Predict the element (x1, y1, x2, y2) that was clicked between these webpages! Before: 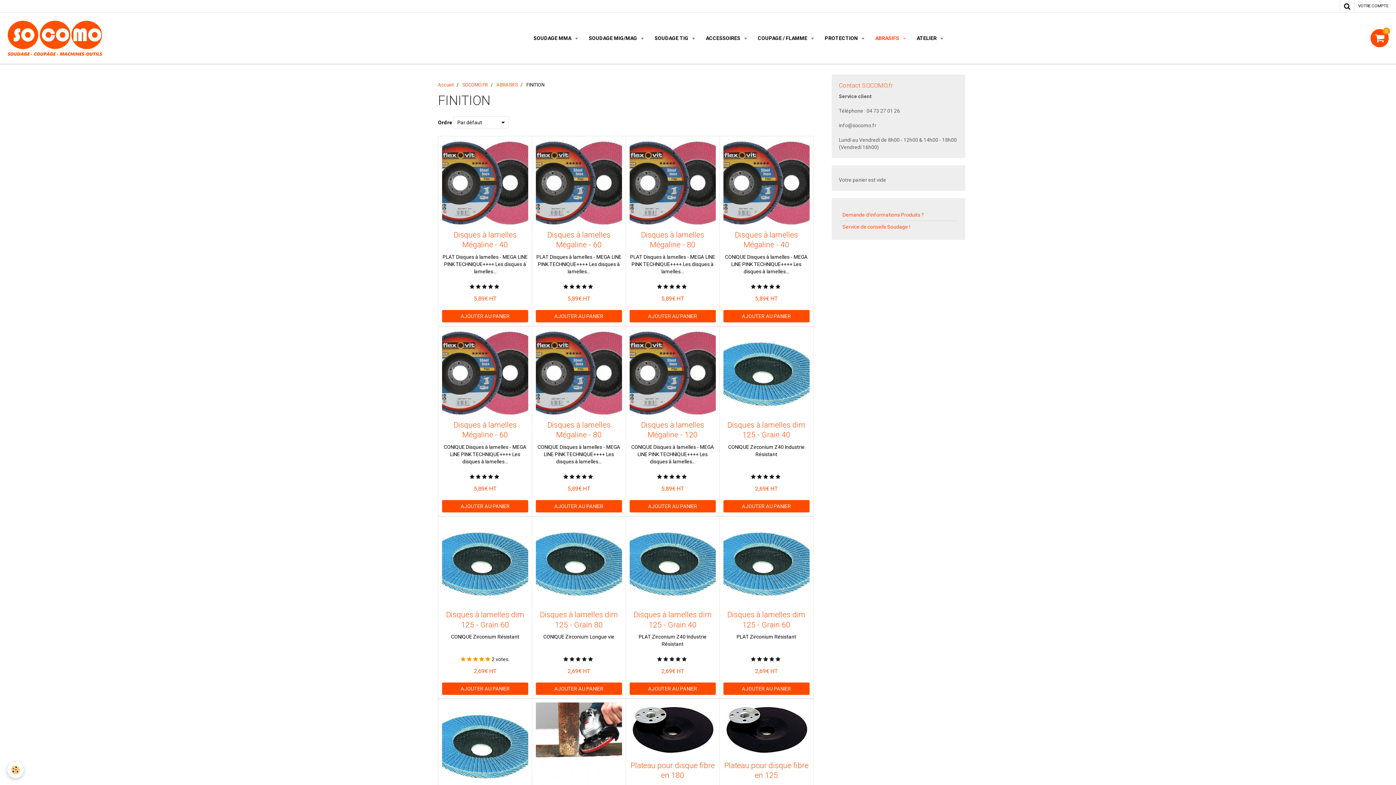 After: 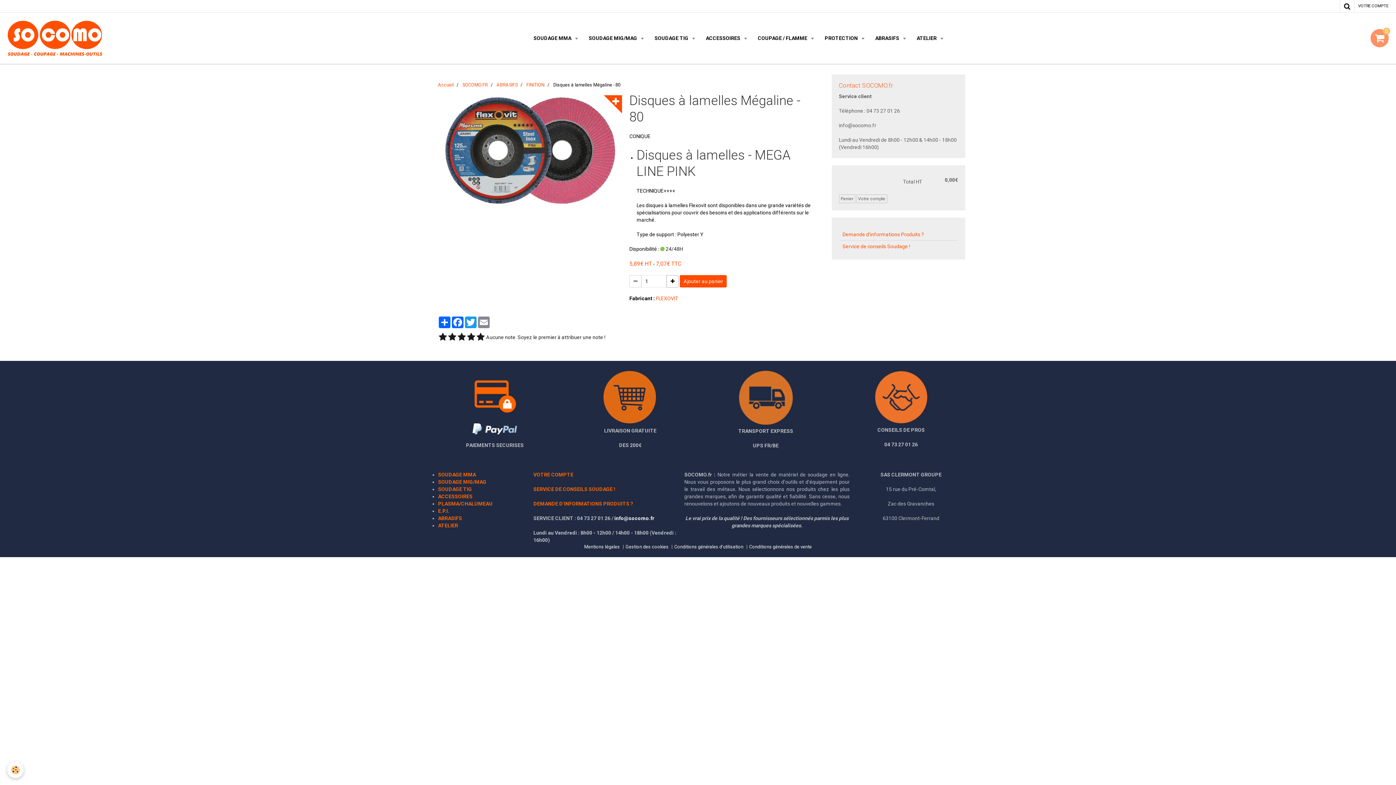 Action: bbox: (535, 330, 622, 416)